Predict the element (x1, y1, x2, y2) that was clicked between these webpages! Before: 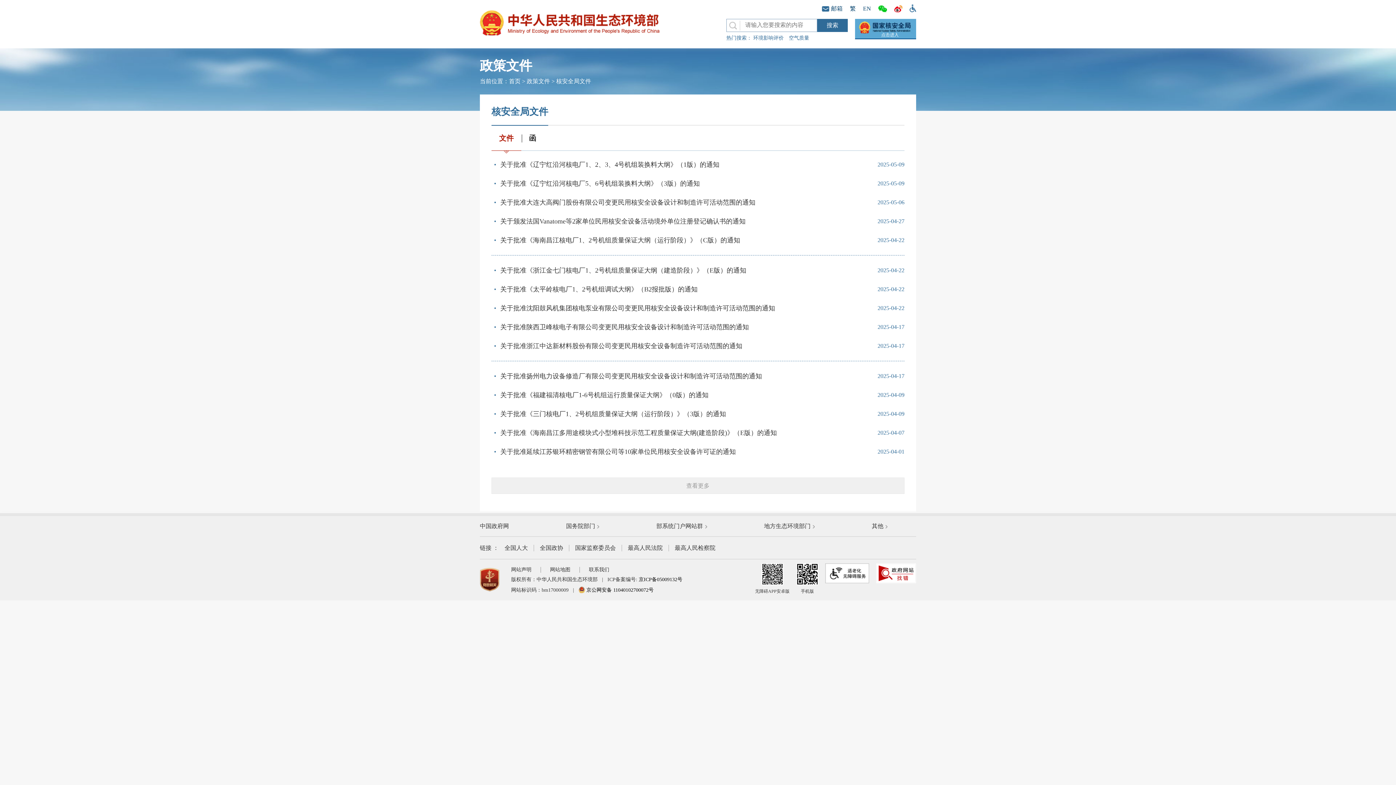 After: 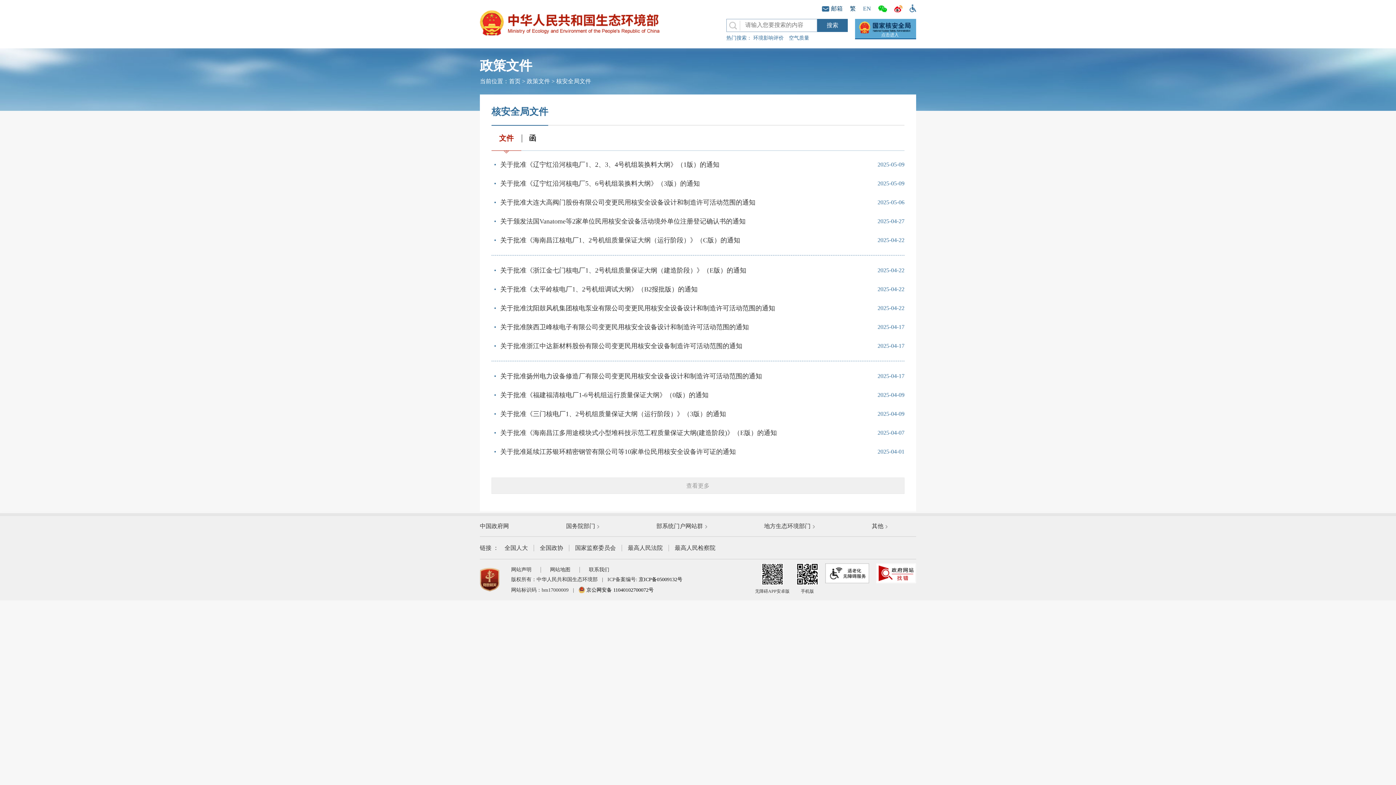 Action: bbox: (859, 5, 874, 12) label: EN